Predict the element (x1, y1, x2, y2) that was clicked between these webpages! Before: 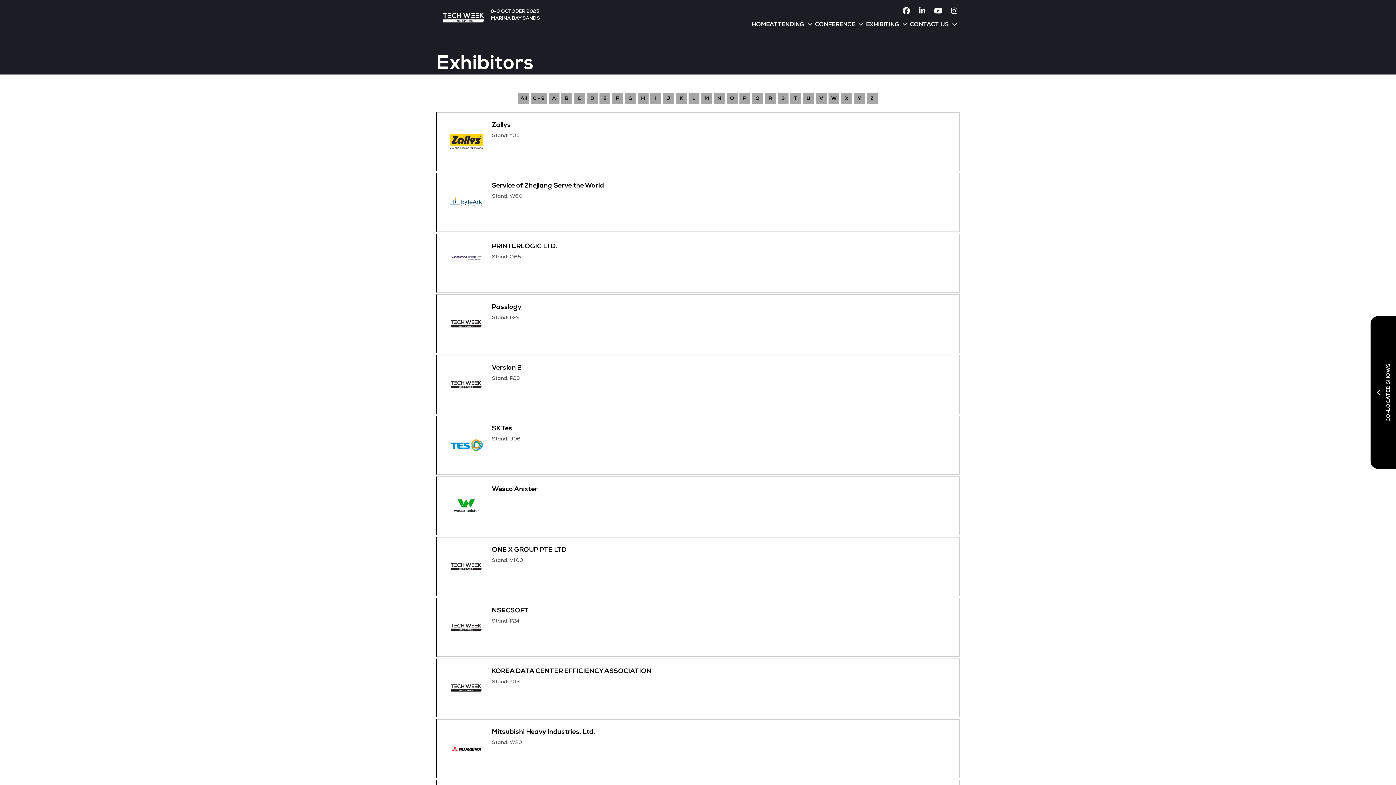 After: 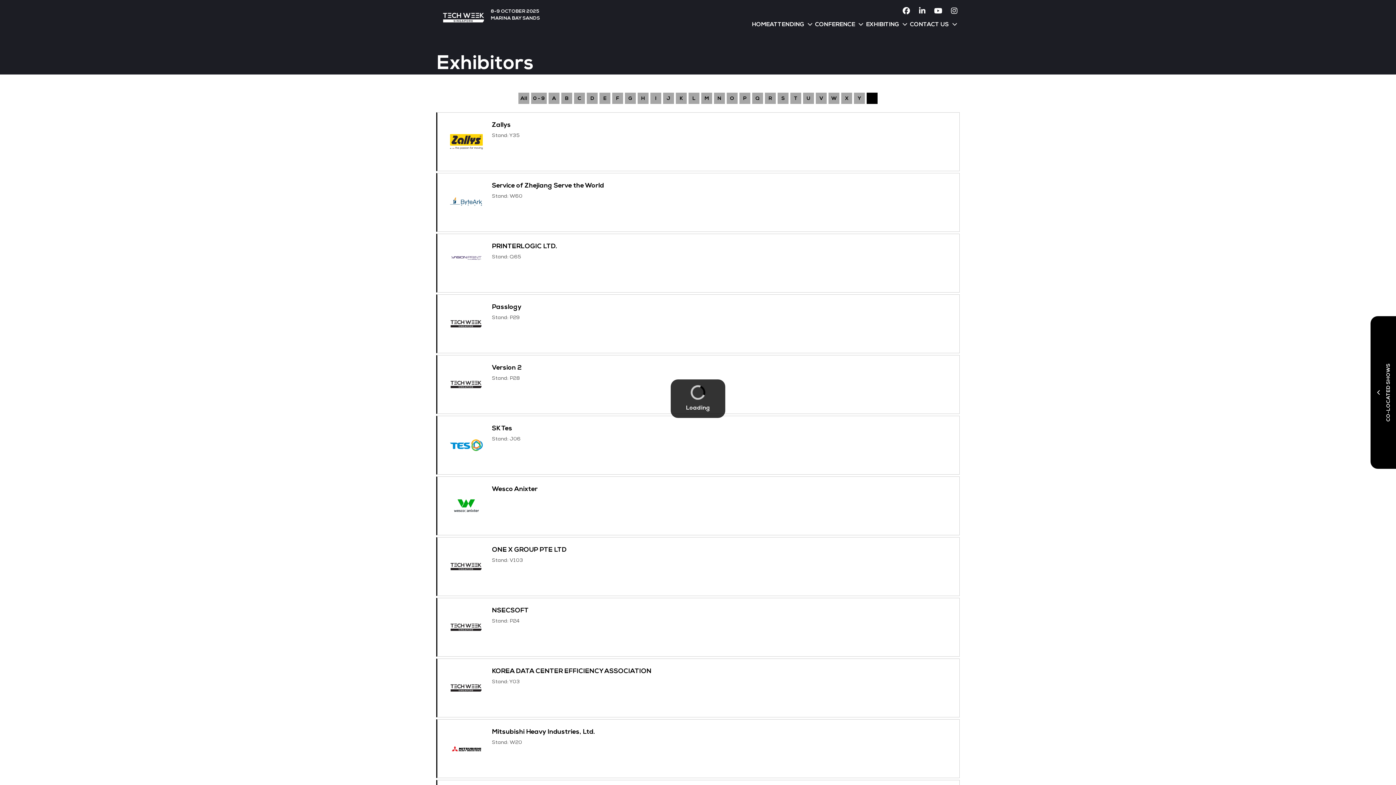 Action: bbox: (866, 92, 877, 104) label: Z